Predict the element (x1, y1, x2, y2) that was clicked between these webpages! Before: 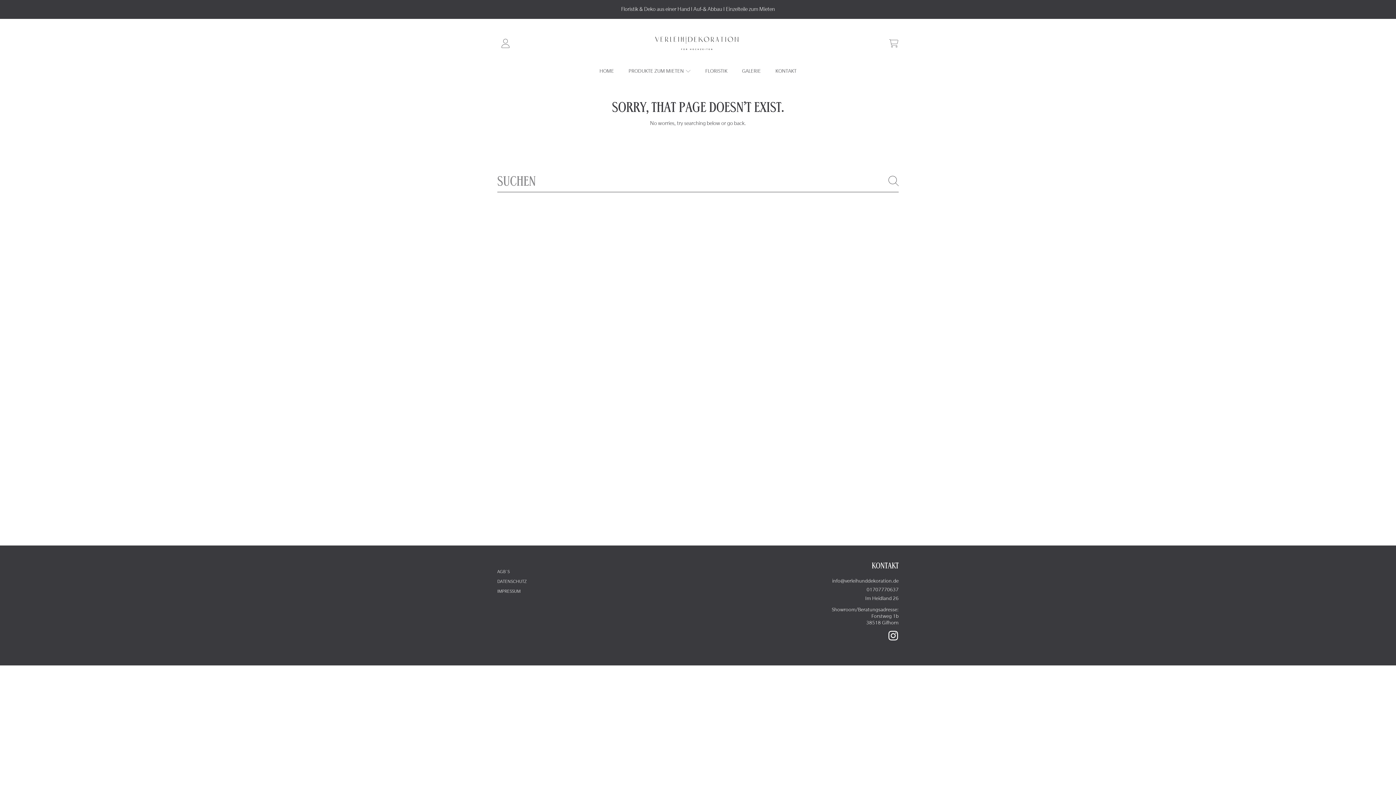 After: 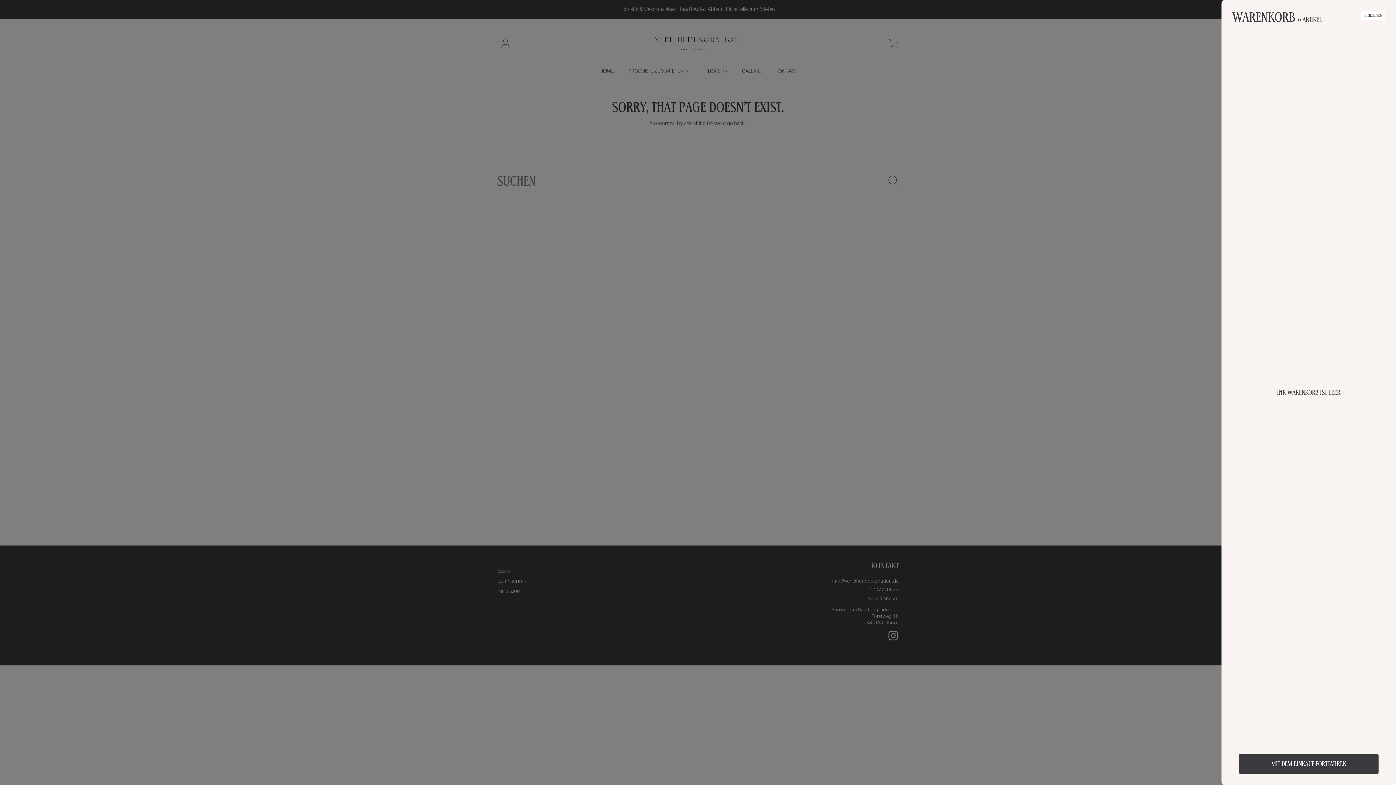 Action: label: WARENKORB bbox: (885, 35, 901, 51)